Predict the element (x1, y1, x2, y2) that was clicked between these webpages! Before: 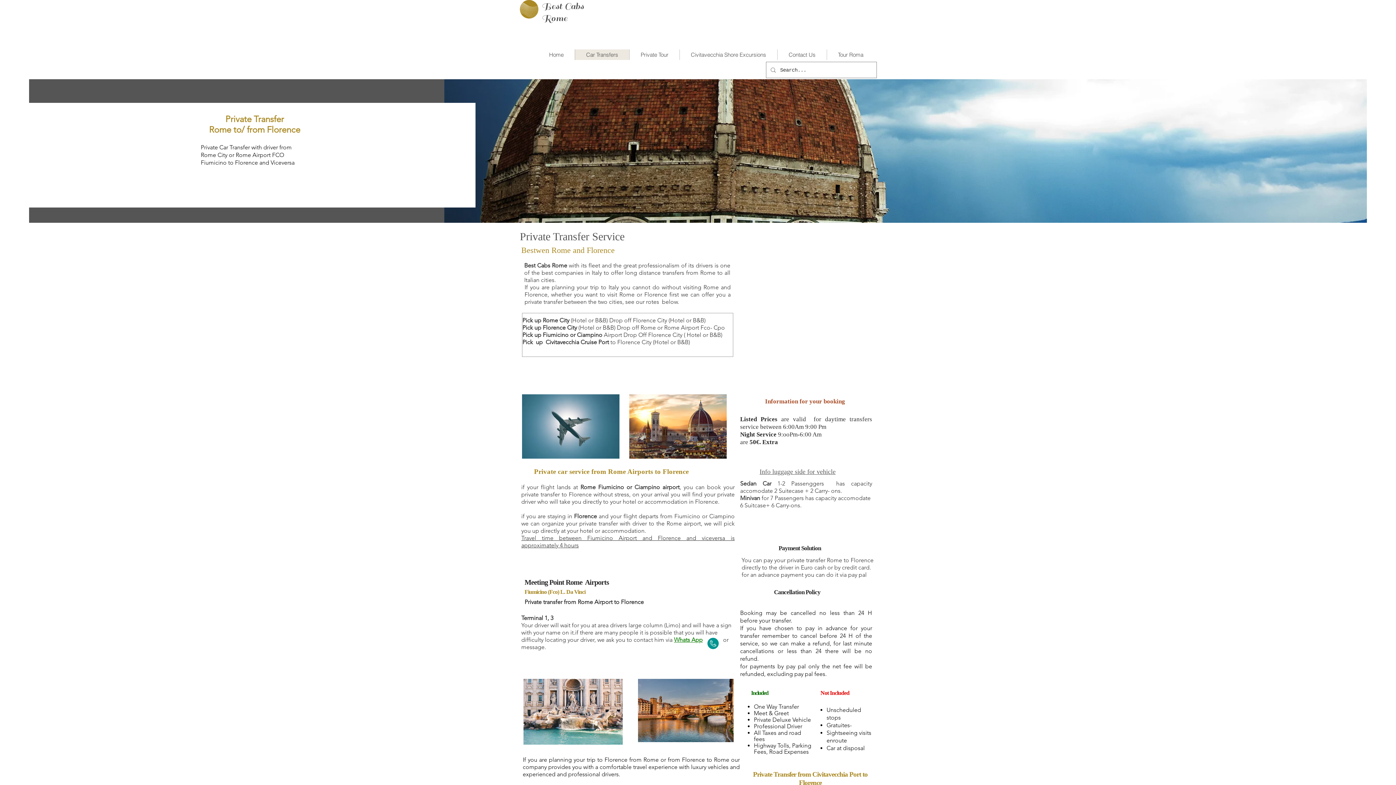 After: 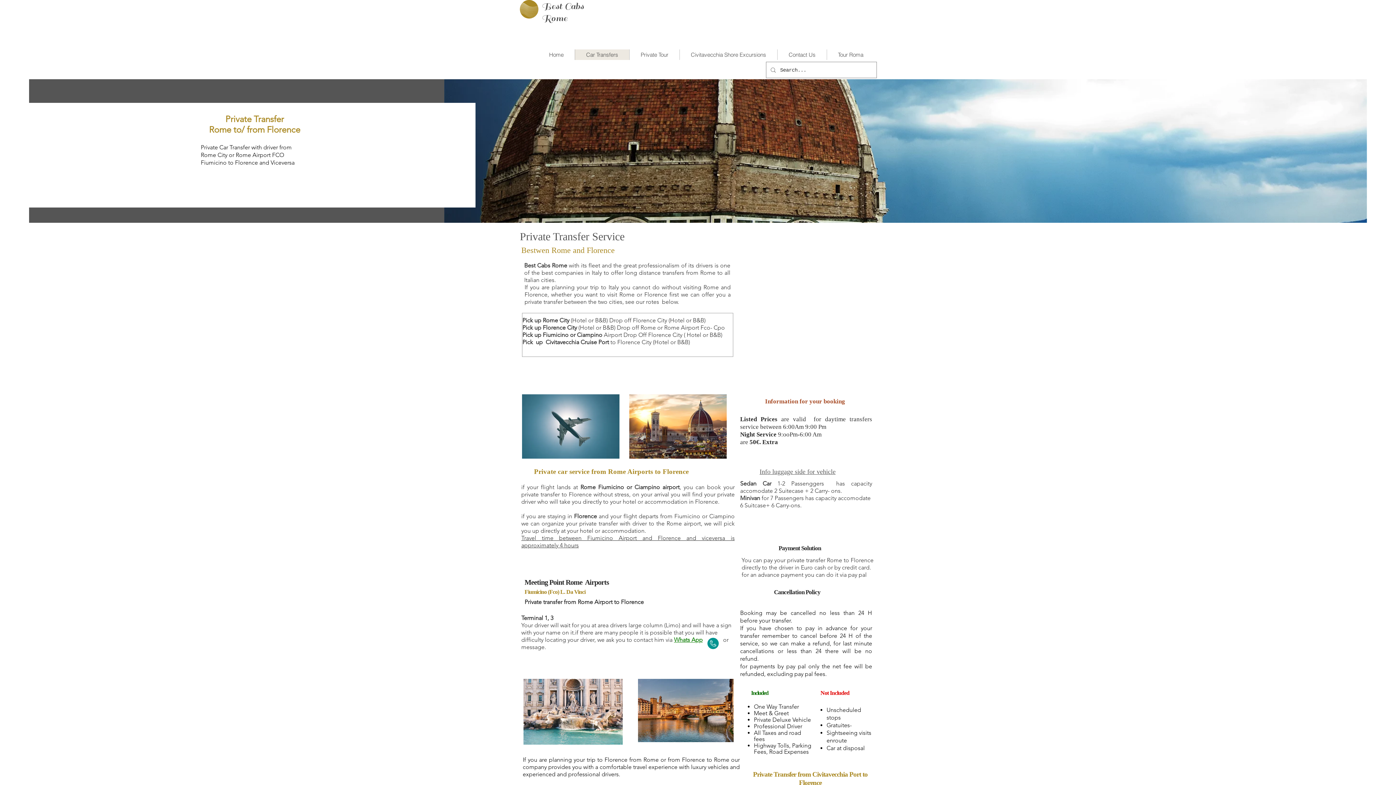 Action: label: Whats App bbox: (674, 636, 702, 643)